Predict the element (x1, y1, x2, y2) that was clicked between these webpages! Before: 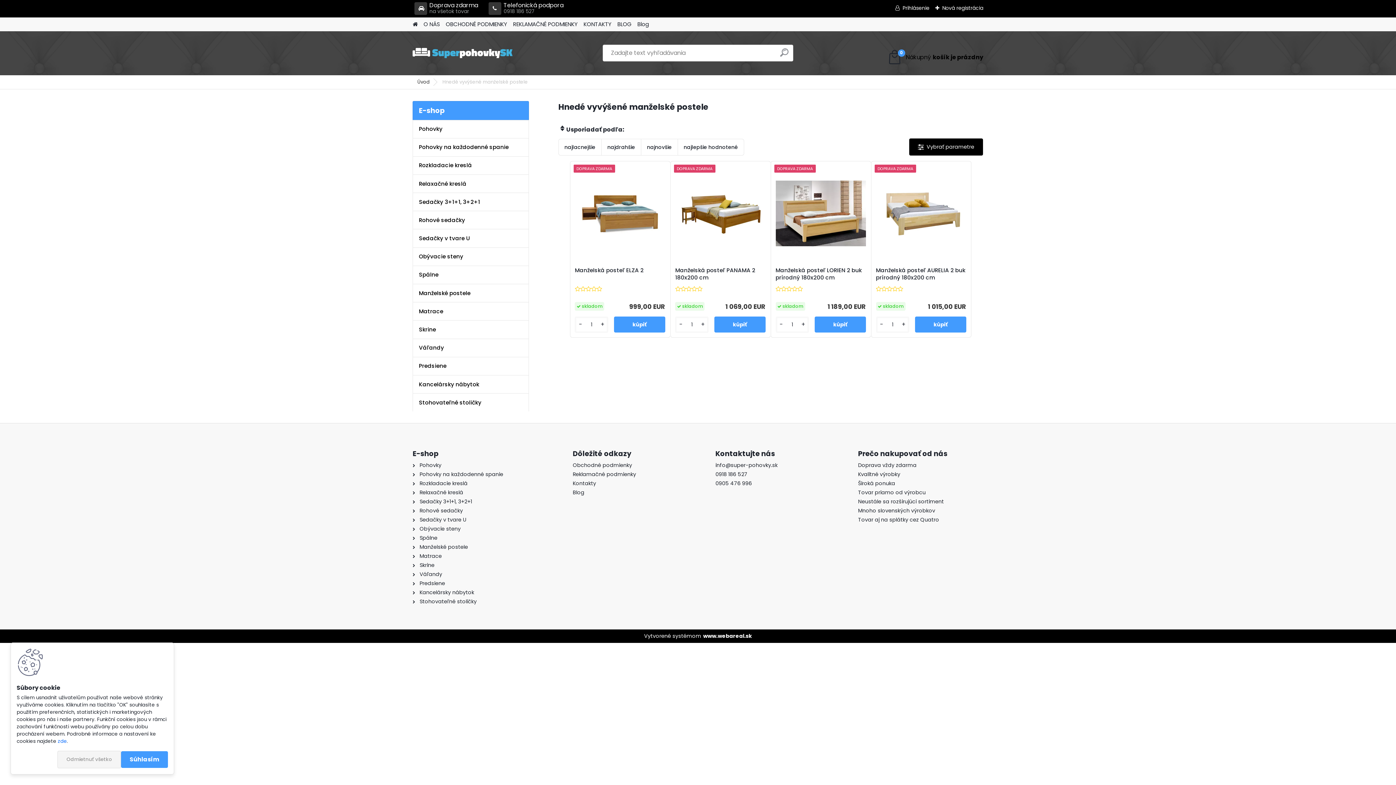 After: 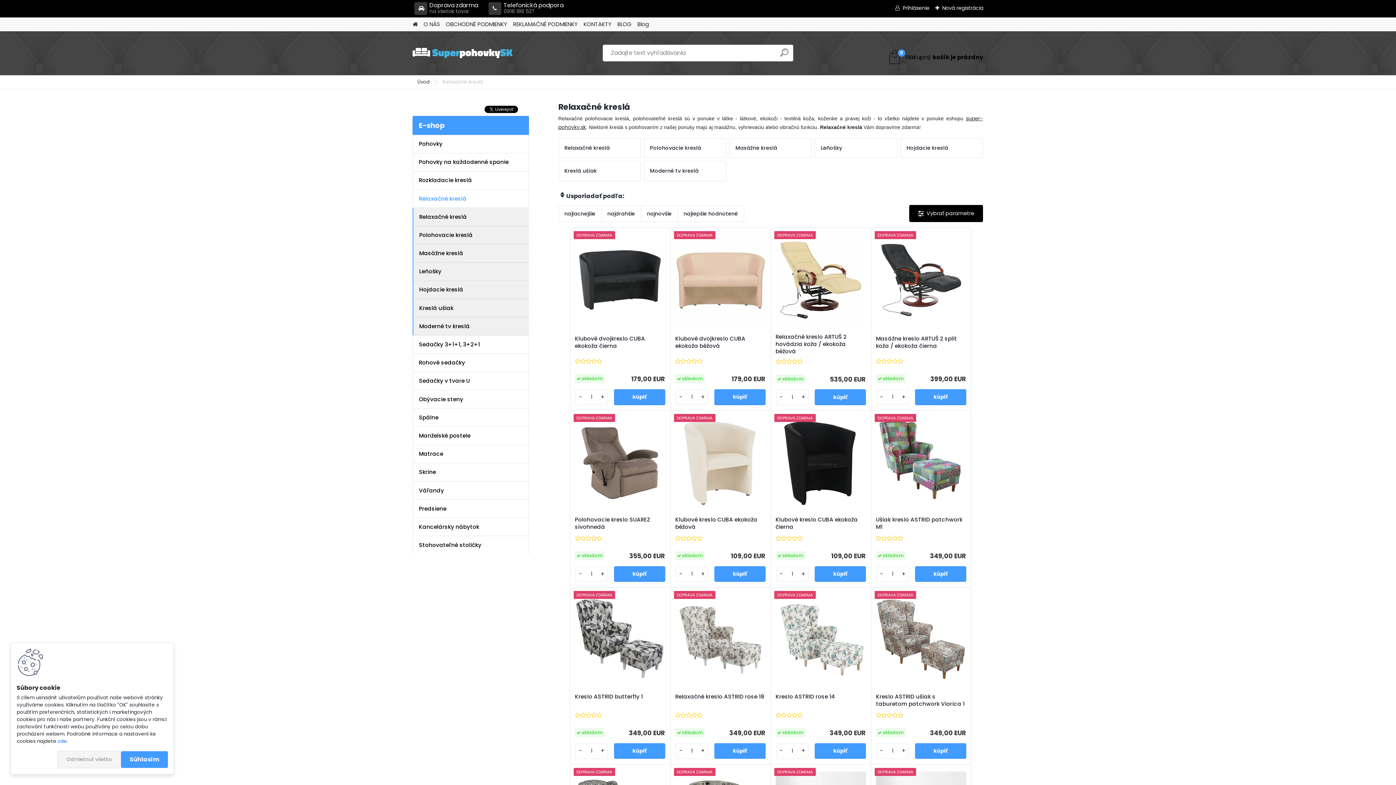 Action: label: Relaxačné kreslá bbox: (412, 174, 529, 193)